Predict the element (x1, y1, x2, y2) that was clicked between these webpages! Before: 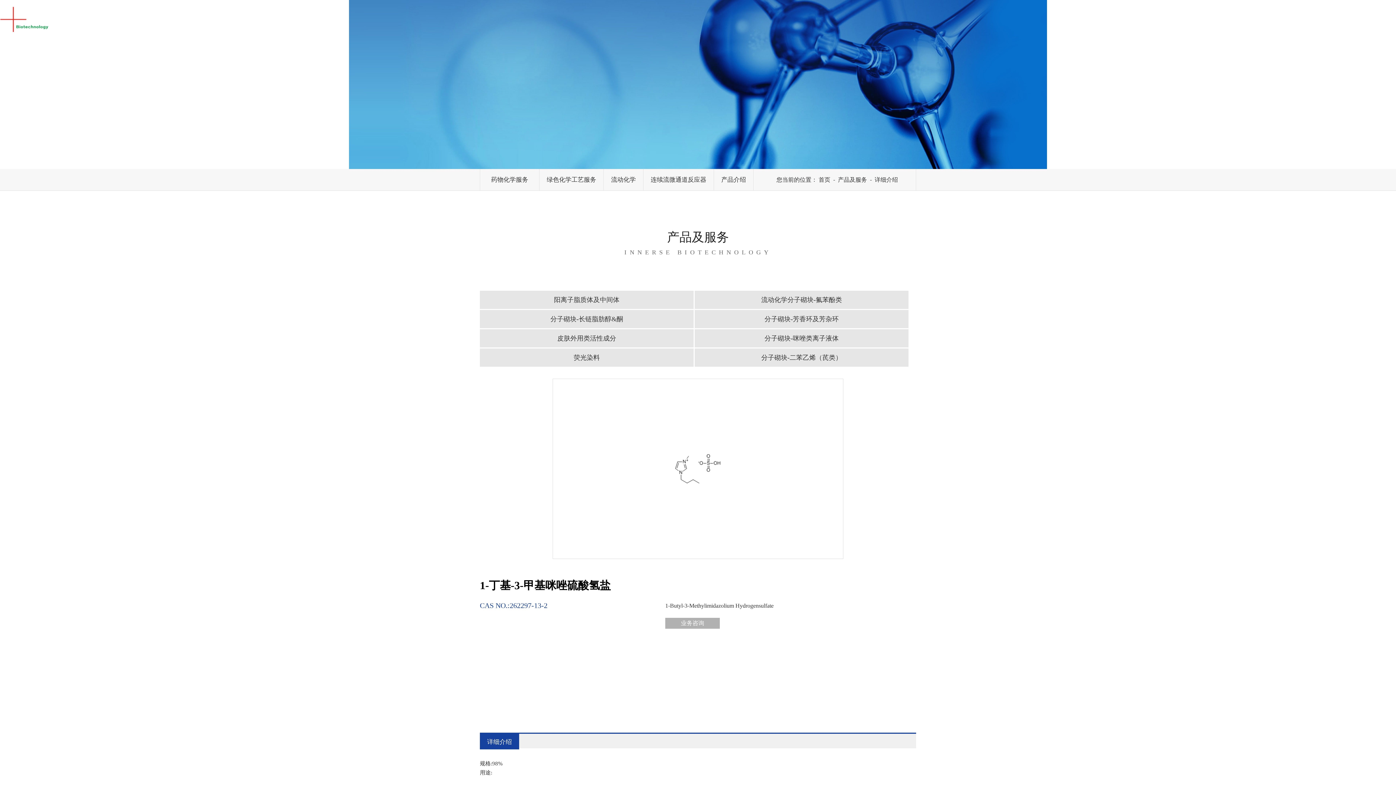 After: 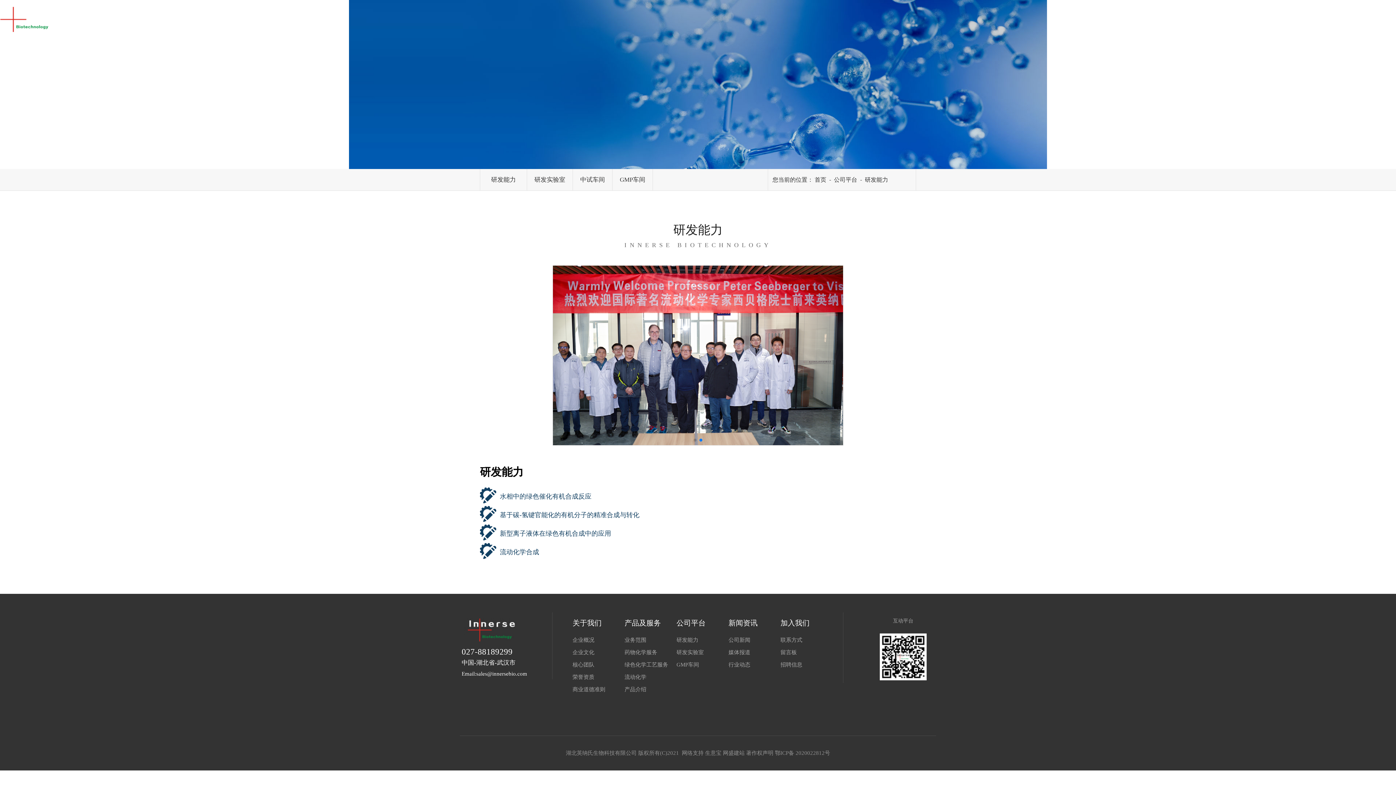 Action: label: 公司平台 bbox: (1229, 12, 1276, 34)